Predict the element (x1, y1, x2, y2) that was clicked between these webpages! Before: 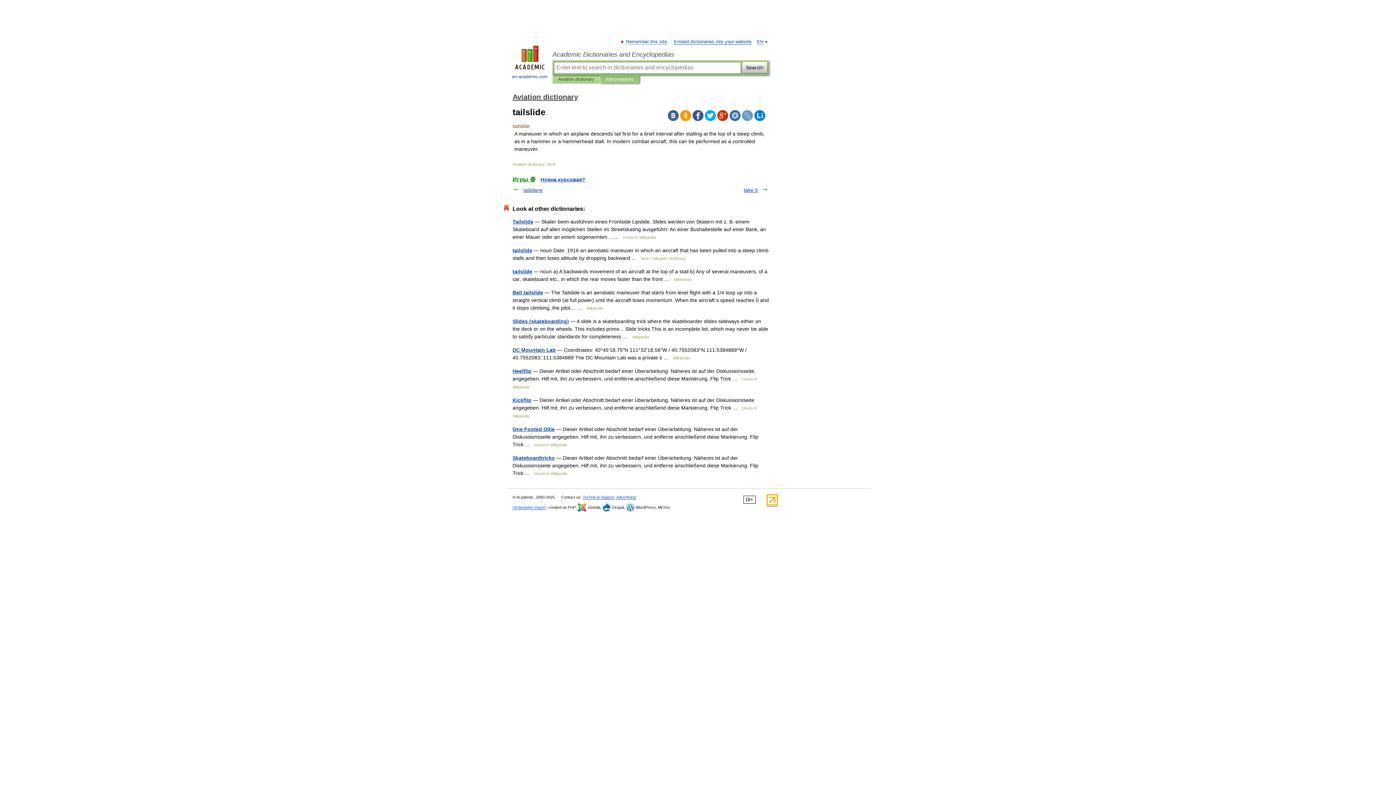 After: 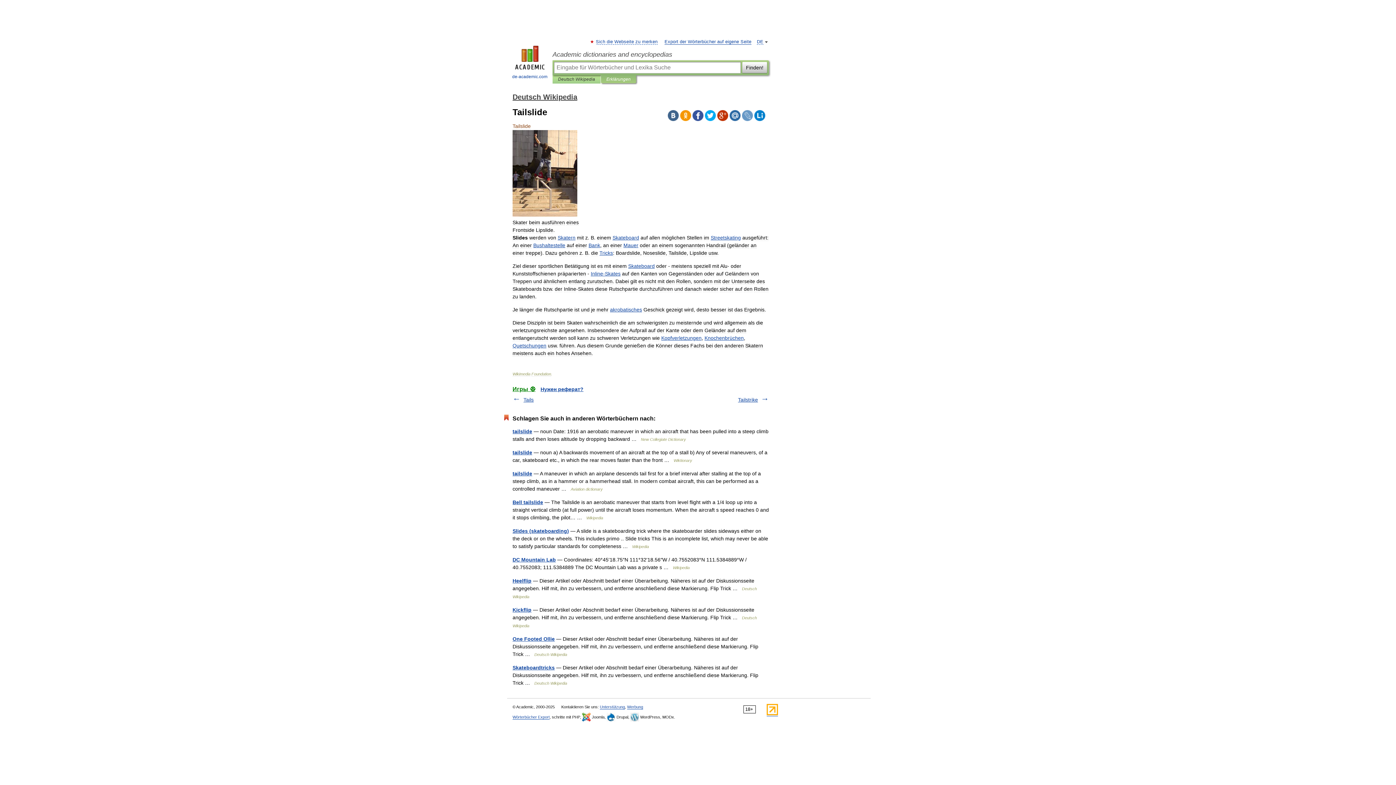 Action: label: Tailslide bbox: (512, 218, 533, 224)